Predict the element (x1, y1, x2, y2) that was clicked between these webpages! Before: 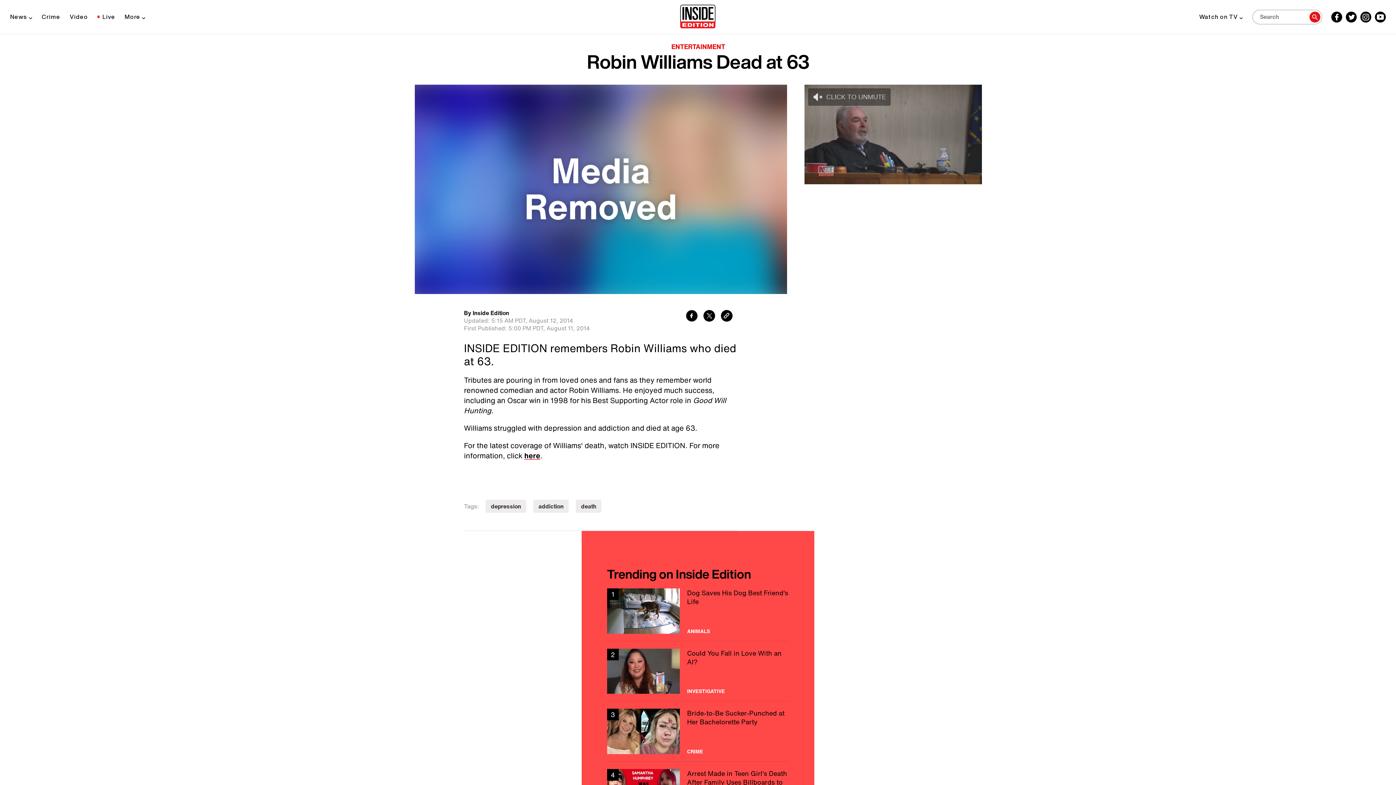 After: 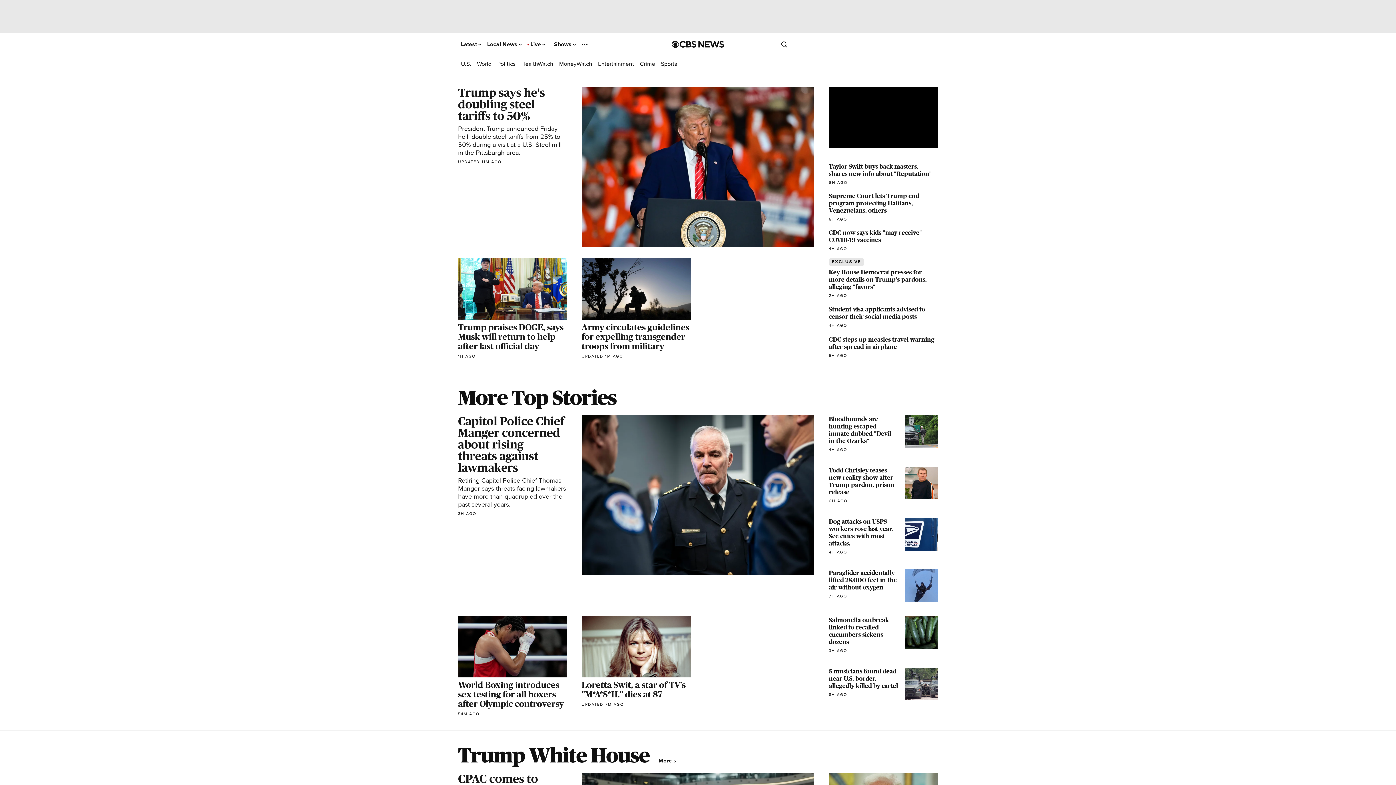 Action: label: here bbox: (524, 450, 540, 461)